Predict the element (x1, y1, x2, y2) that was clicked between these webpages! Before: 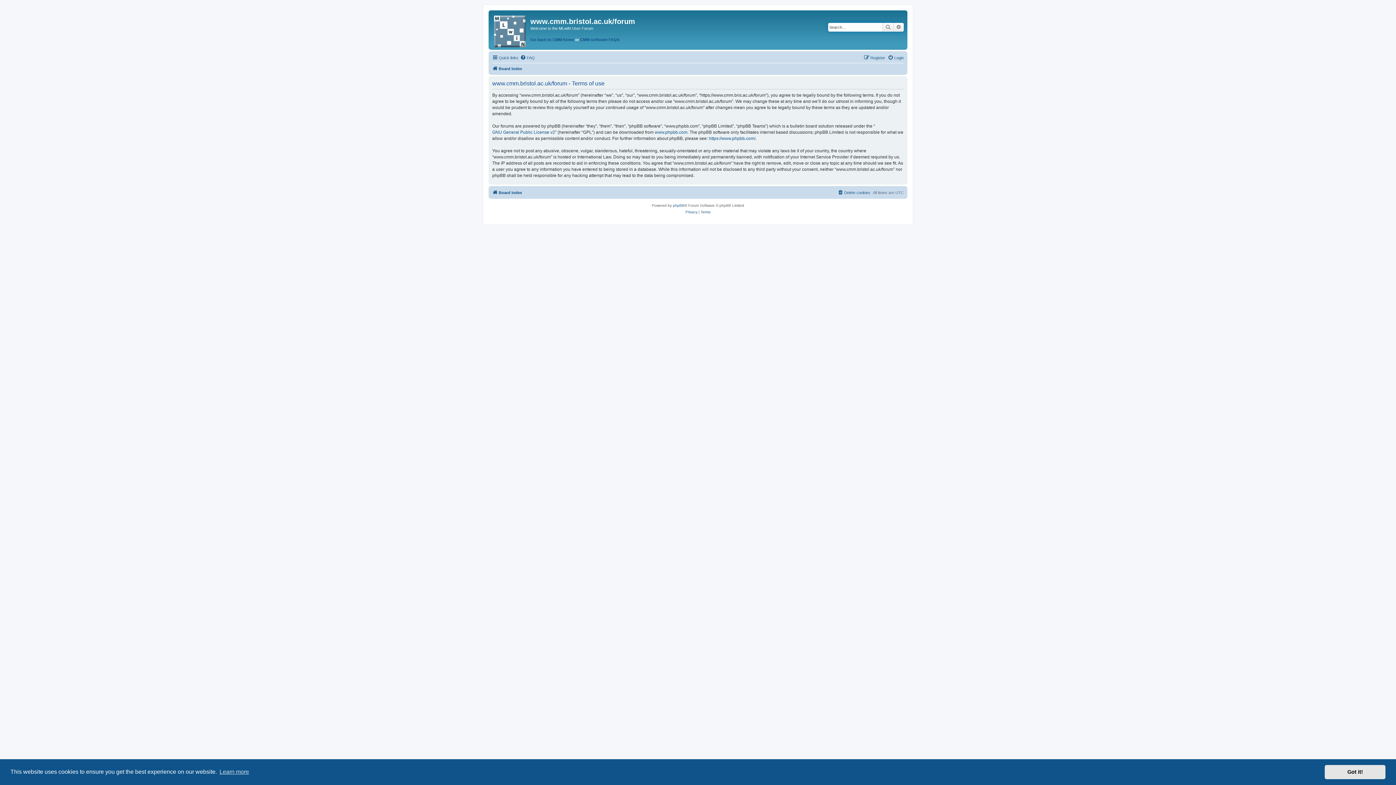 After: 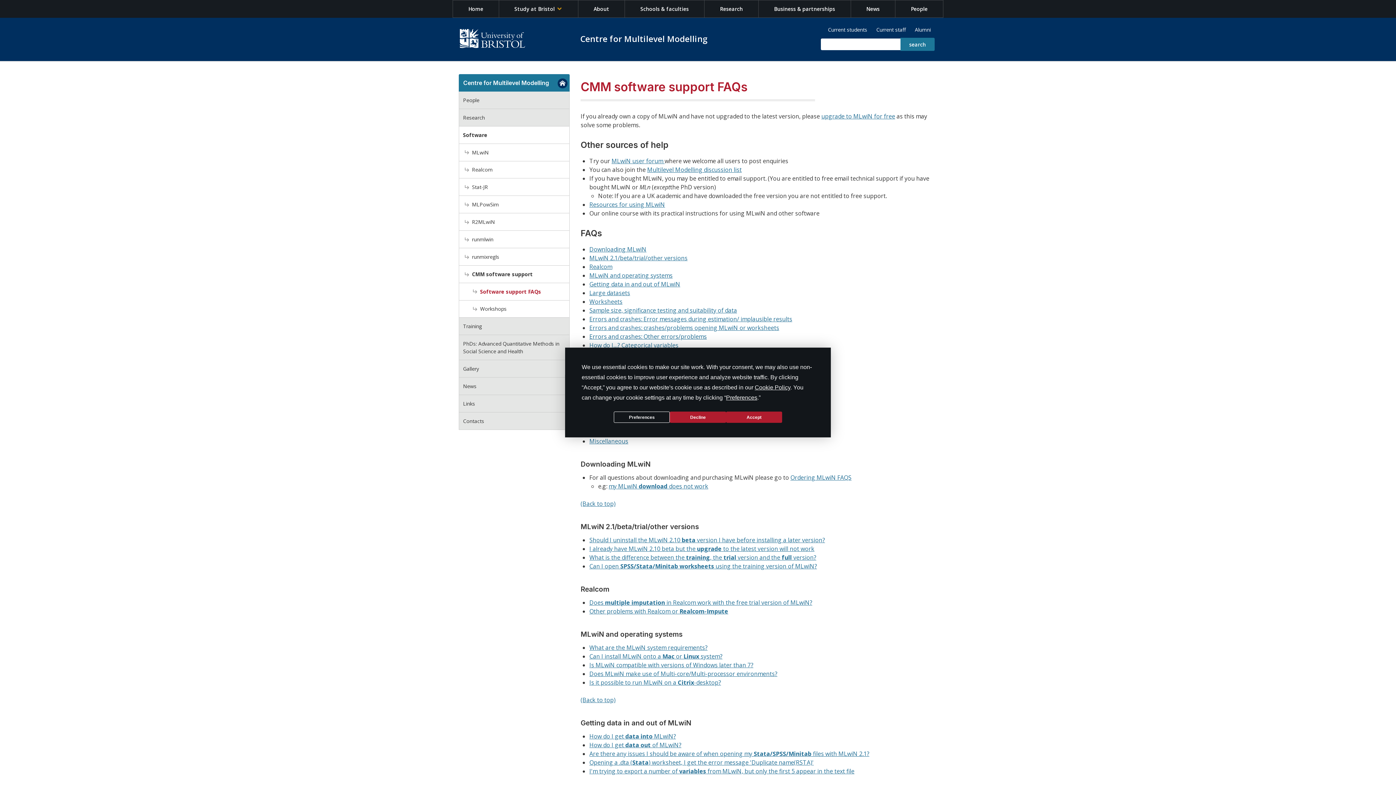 Action: label: CMM software FAQS bbox: (580, 36, 619, 42)